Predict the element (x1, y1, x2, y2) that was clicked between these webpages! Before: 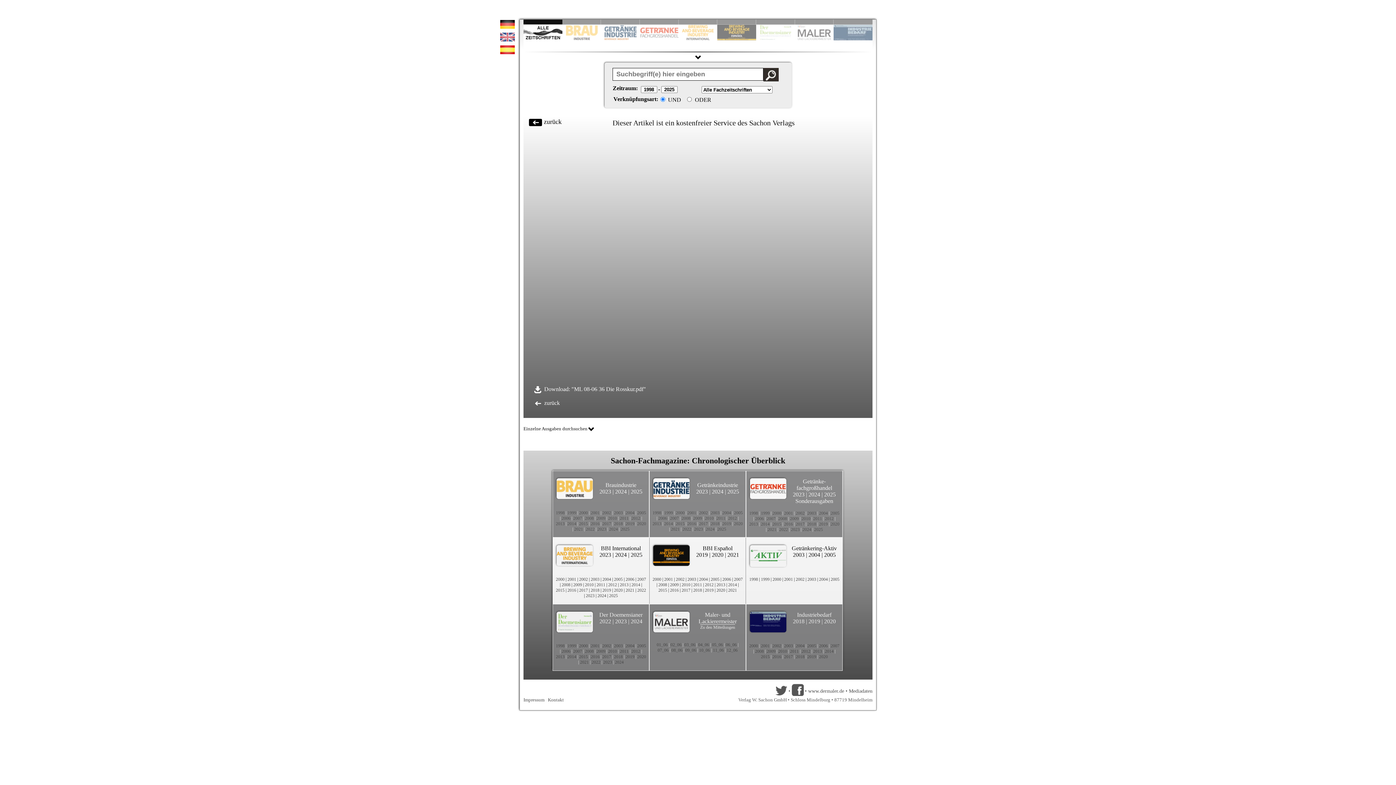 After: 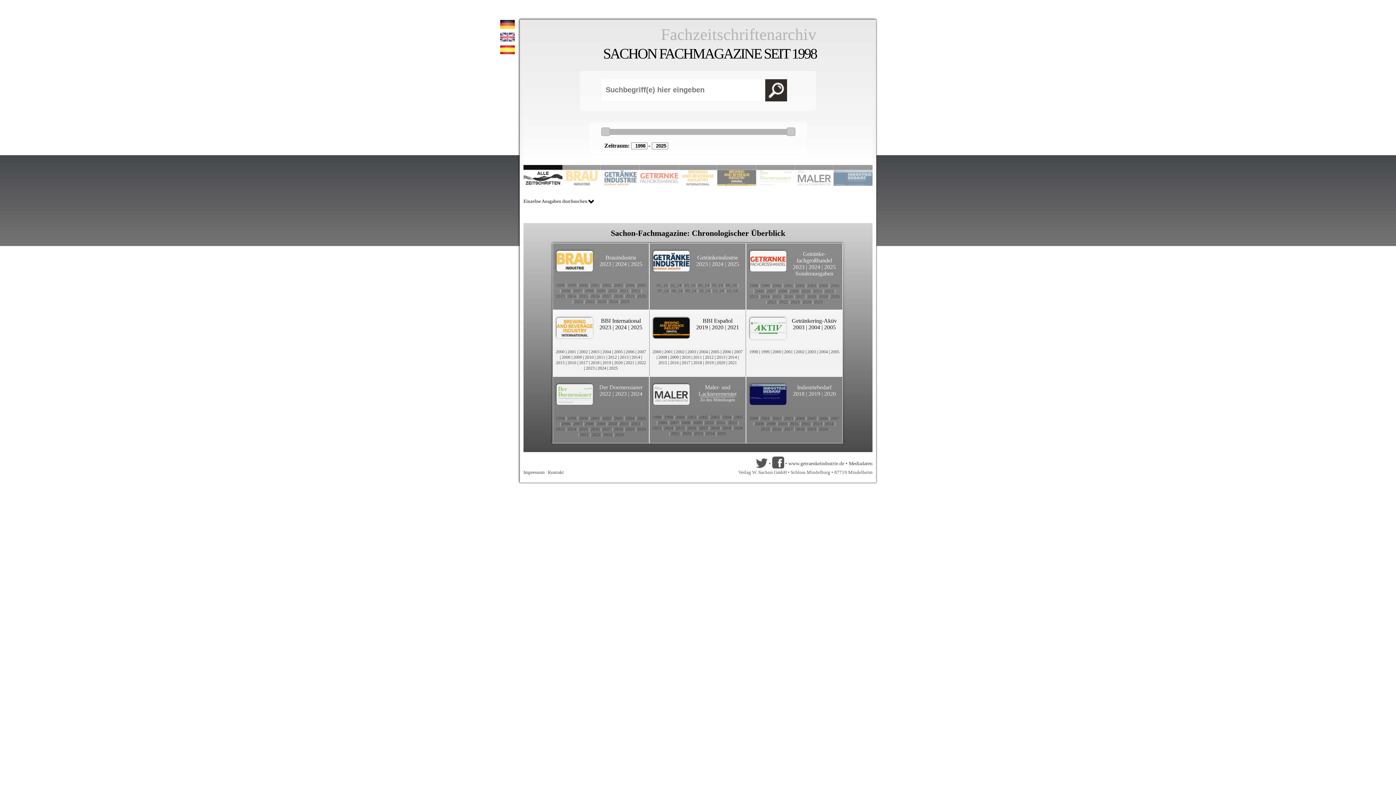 Action: label: 2014 bbox: (664, 521, 673, 526)